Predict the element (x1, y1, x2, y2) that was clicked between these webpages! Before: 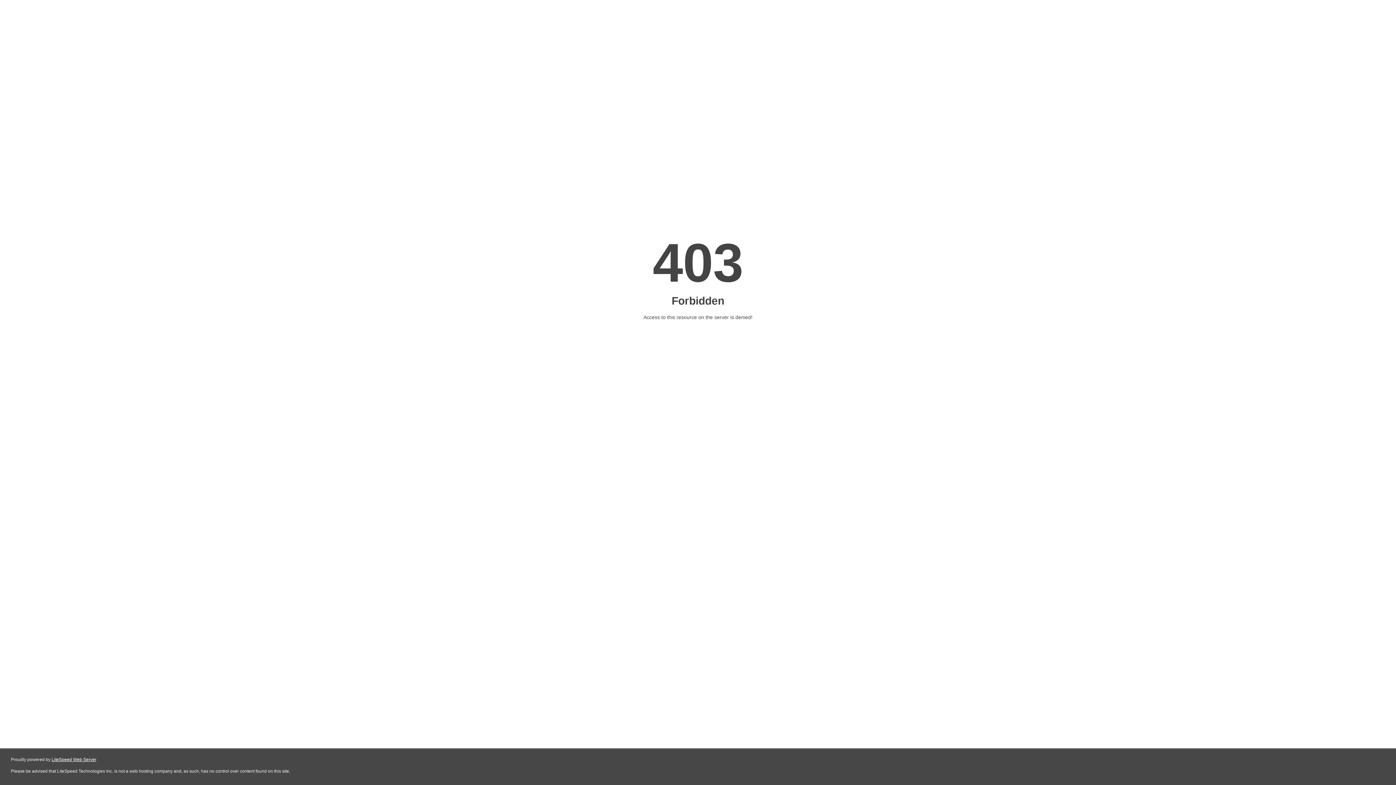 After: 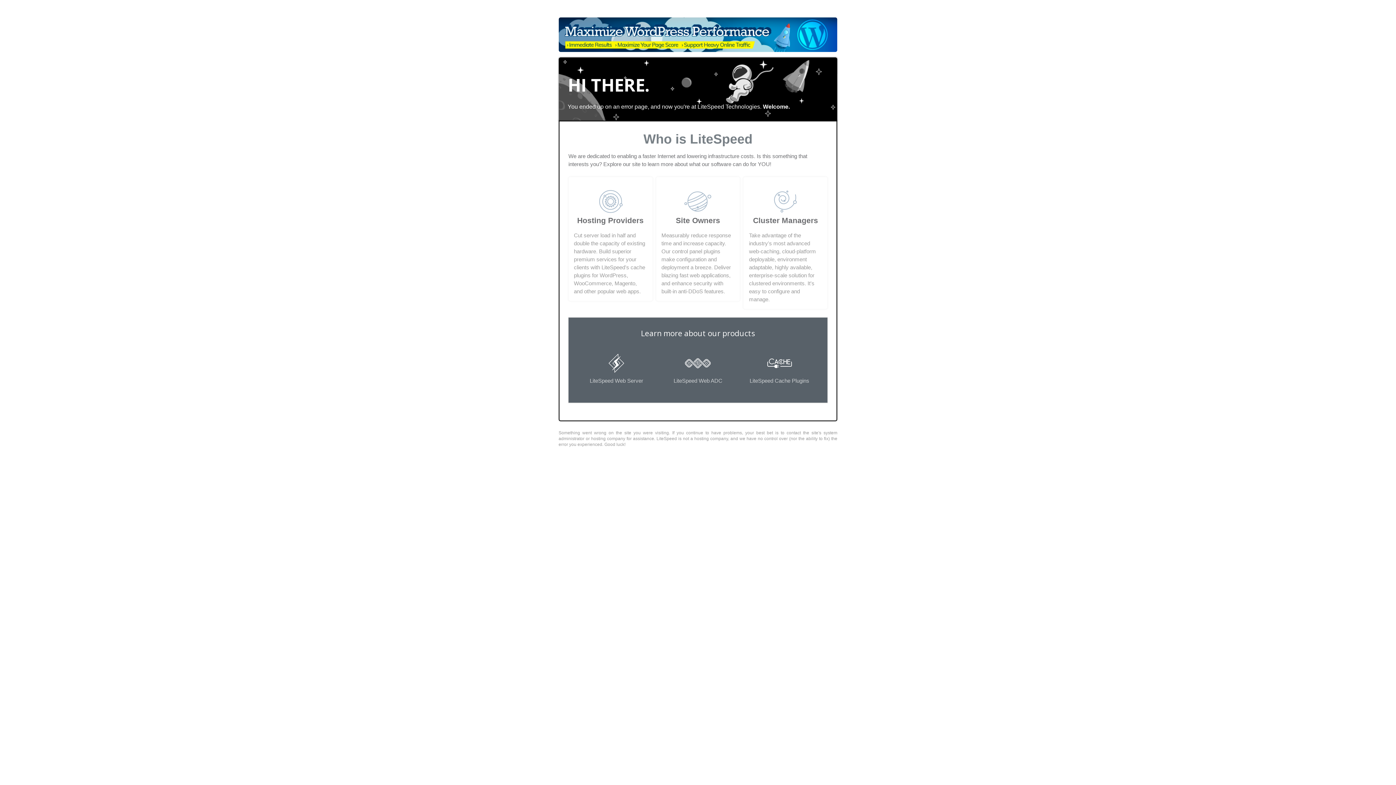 Action: label: LiteSpeed Web Server bbox: (51, 757, 96, 762)